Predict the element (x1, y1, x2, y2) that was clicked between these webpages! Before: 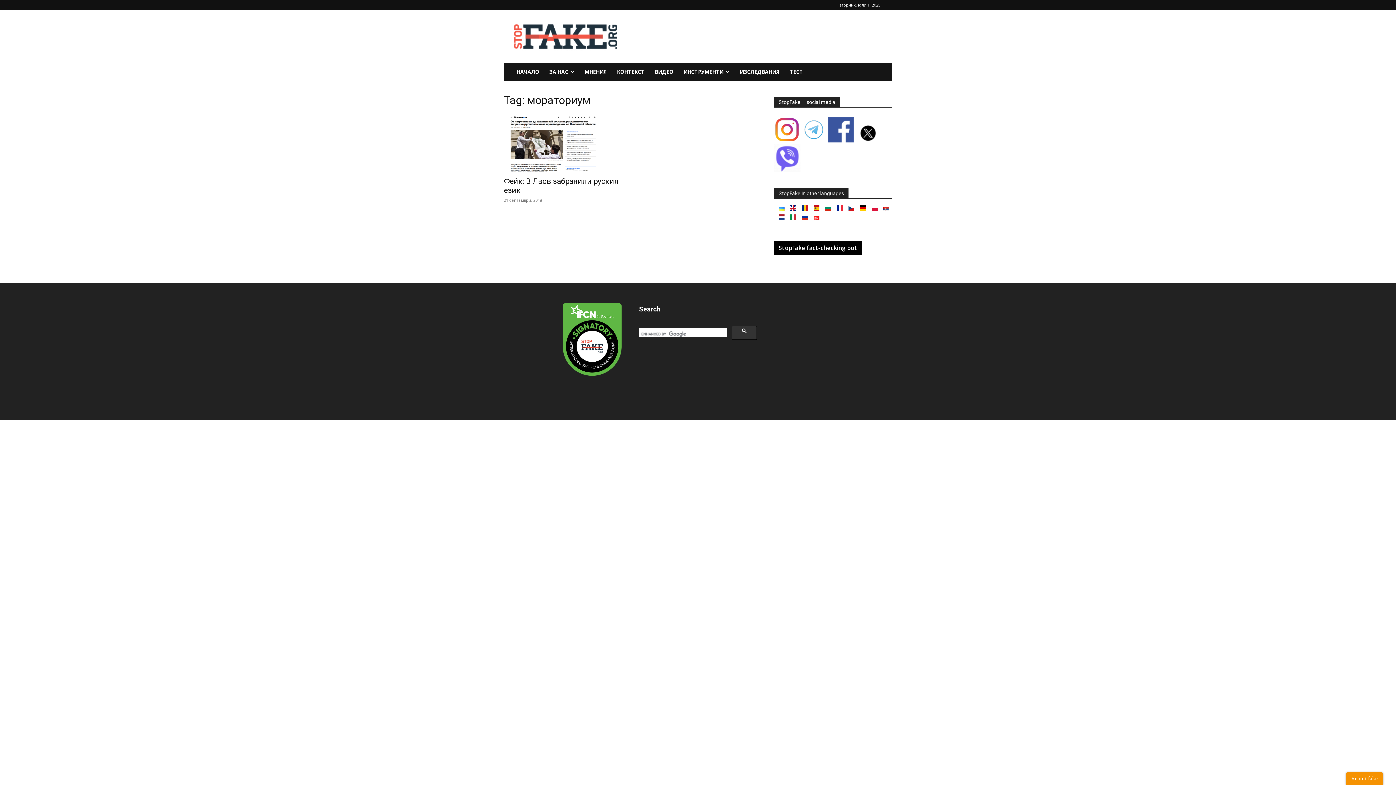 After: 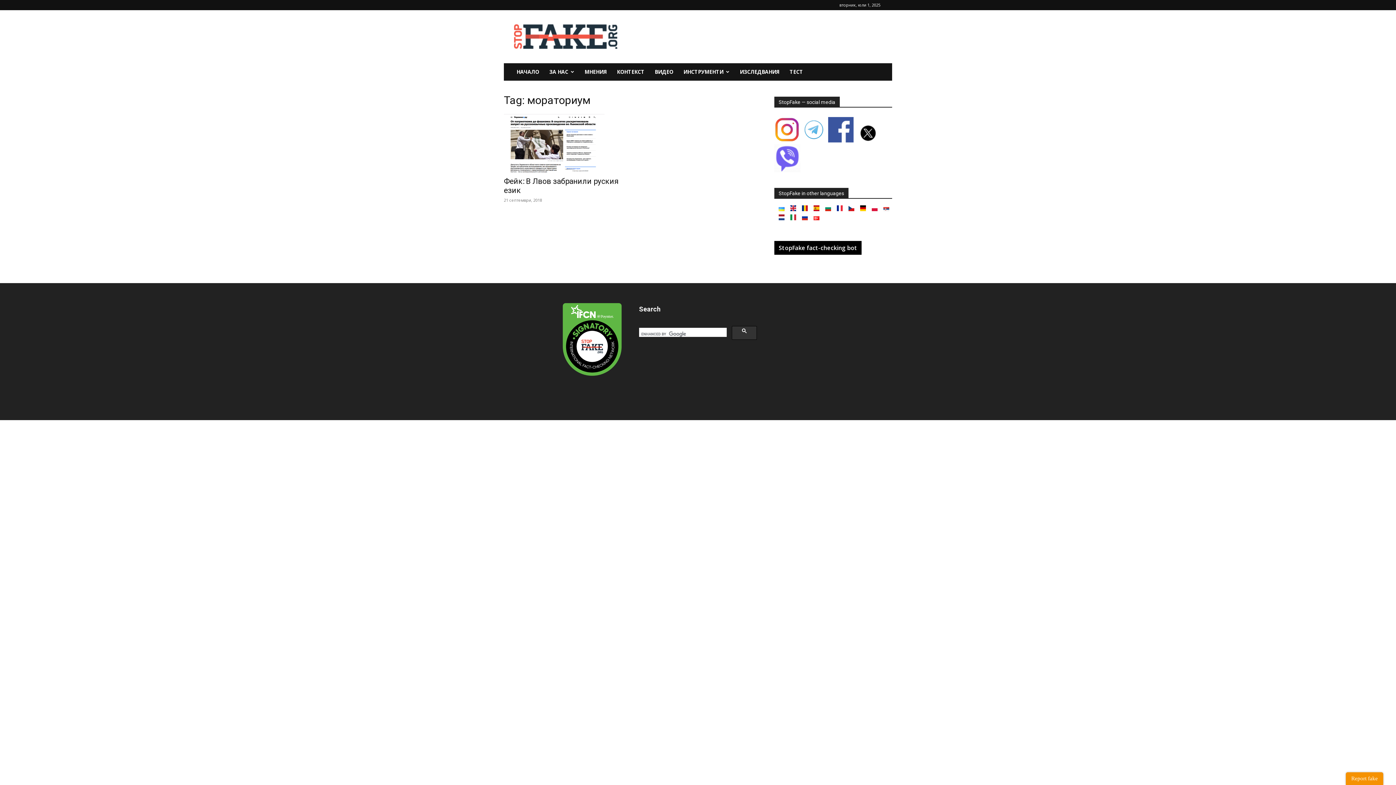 Action: bbox: (774, 166, 800, 173)